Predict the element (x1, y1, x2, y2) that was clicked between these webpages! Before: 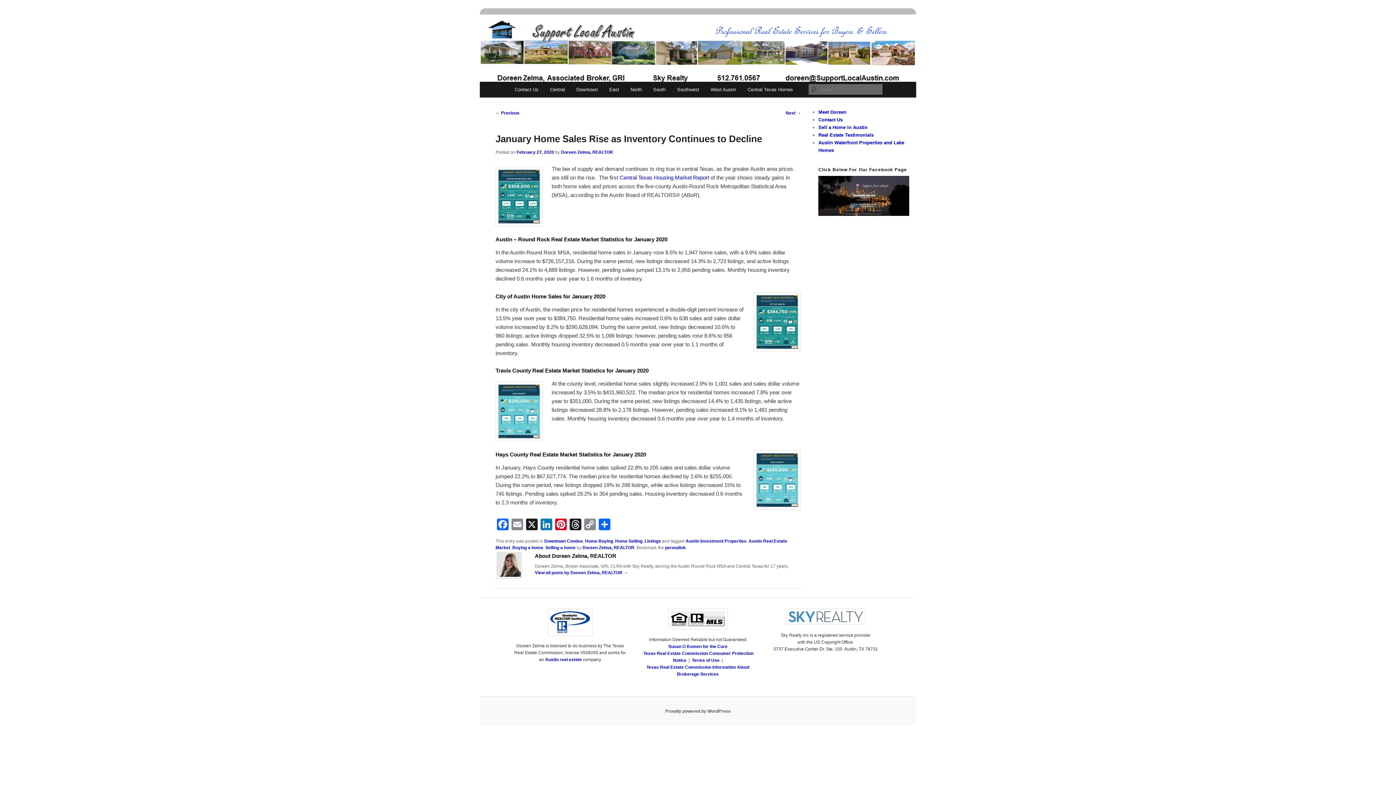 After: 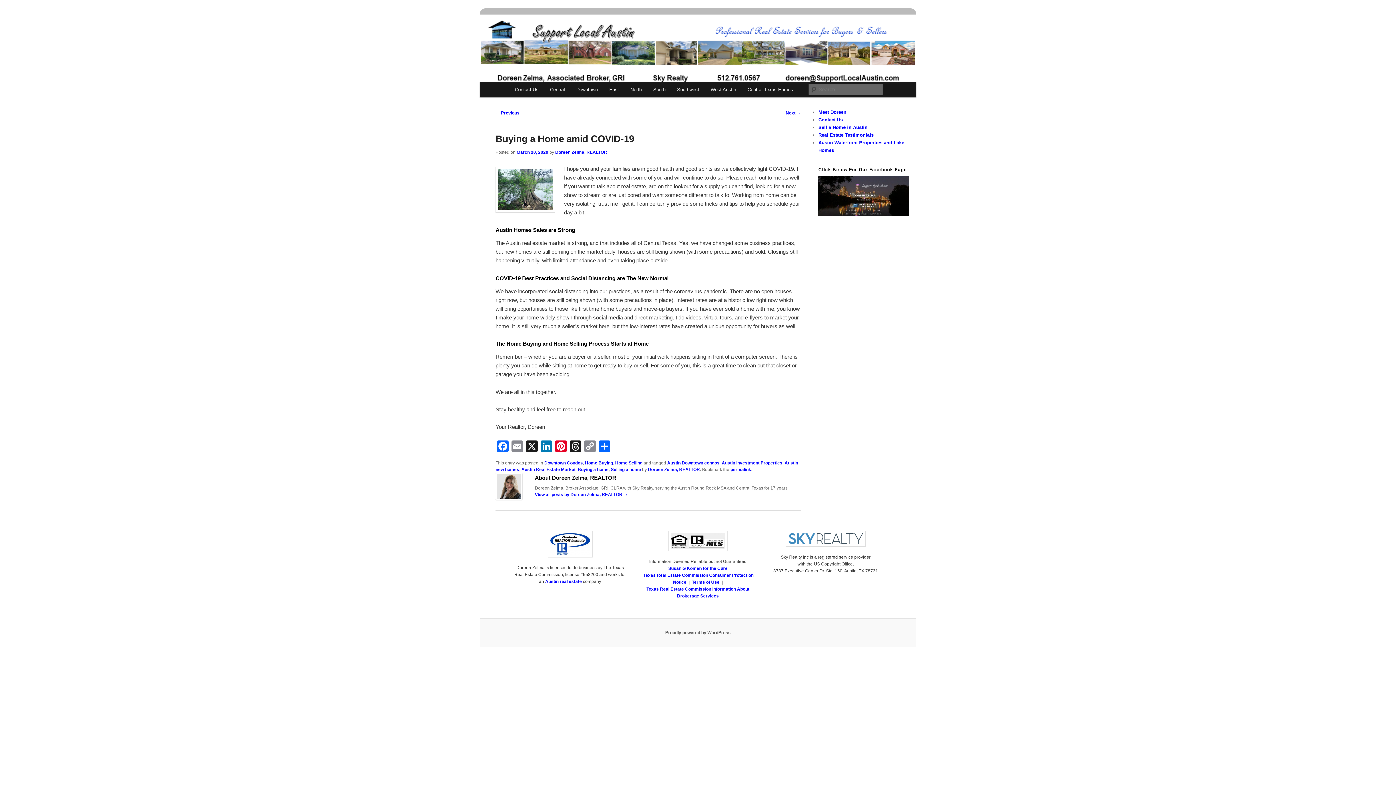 Action: bbox: (785, 110, 801, 115) label: Next →